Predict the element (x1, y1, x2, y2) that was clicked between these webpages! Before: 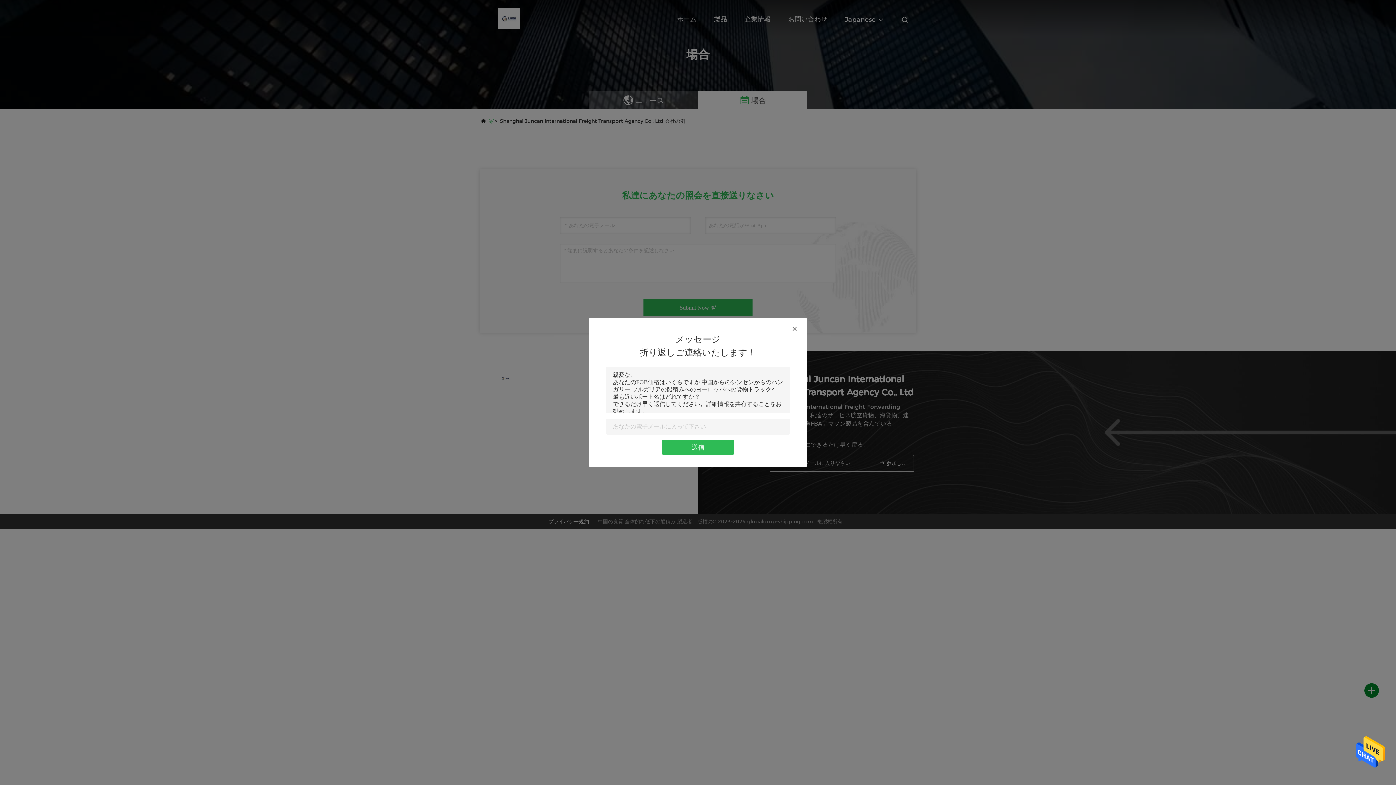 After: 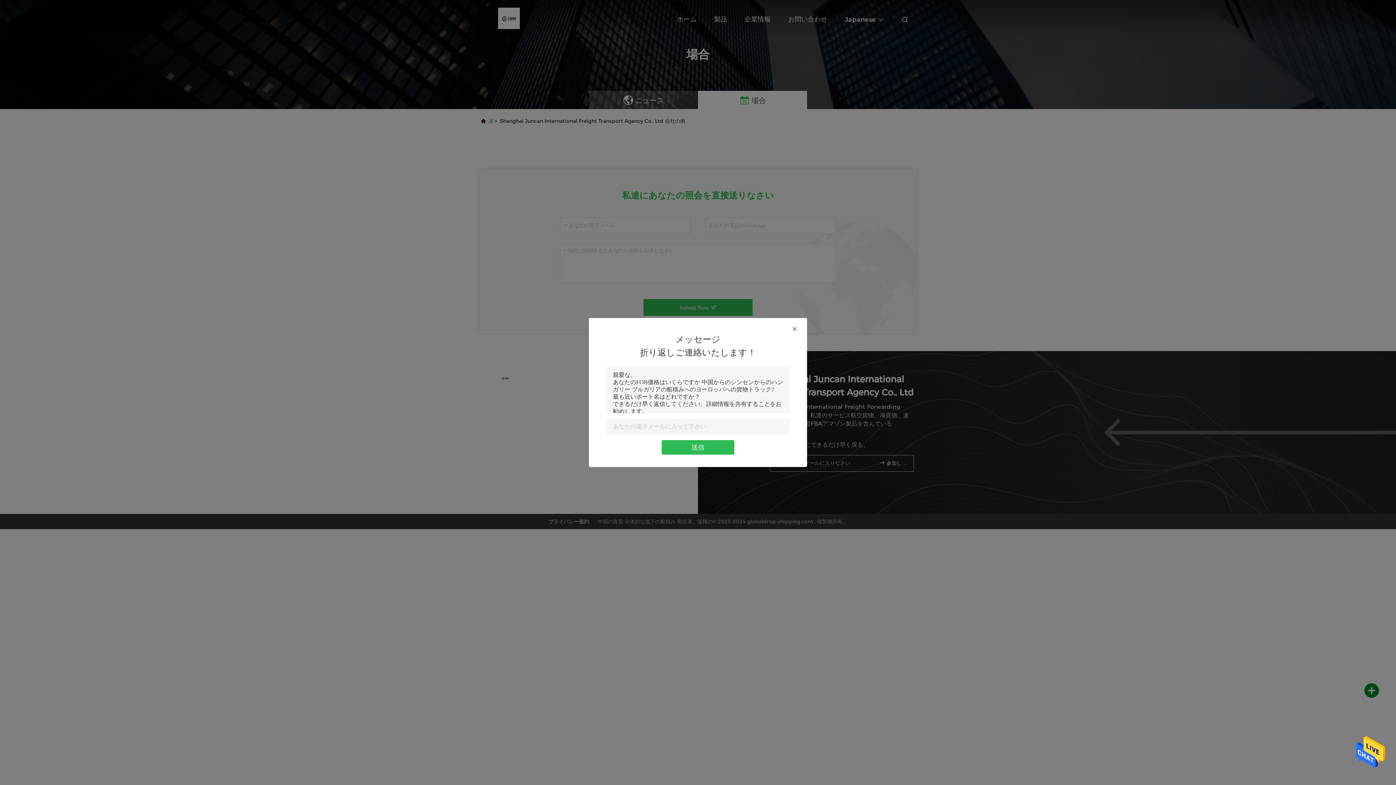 Action: bbox: (1356, 766, 1385, 773)